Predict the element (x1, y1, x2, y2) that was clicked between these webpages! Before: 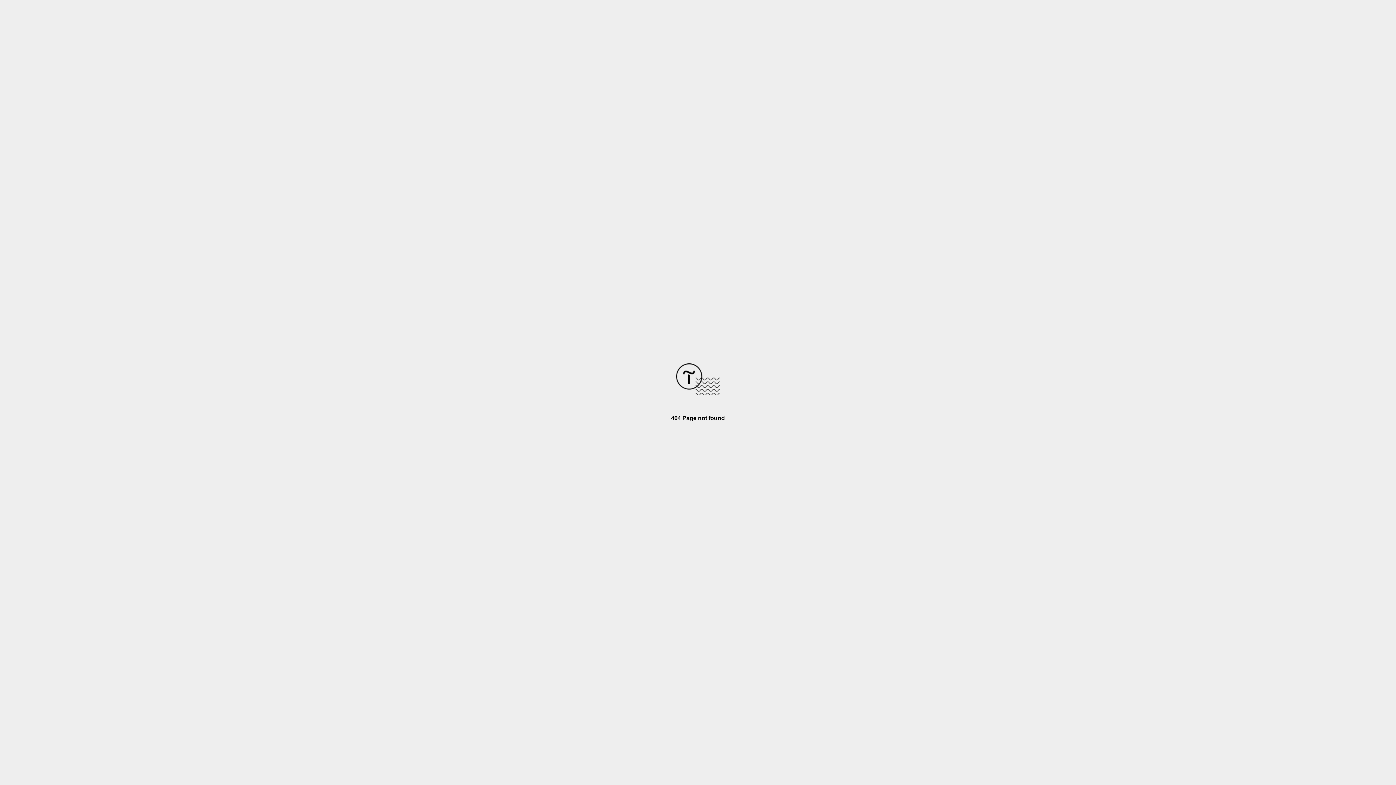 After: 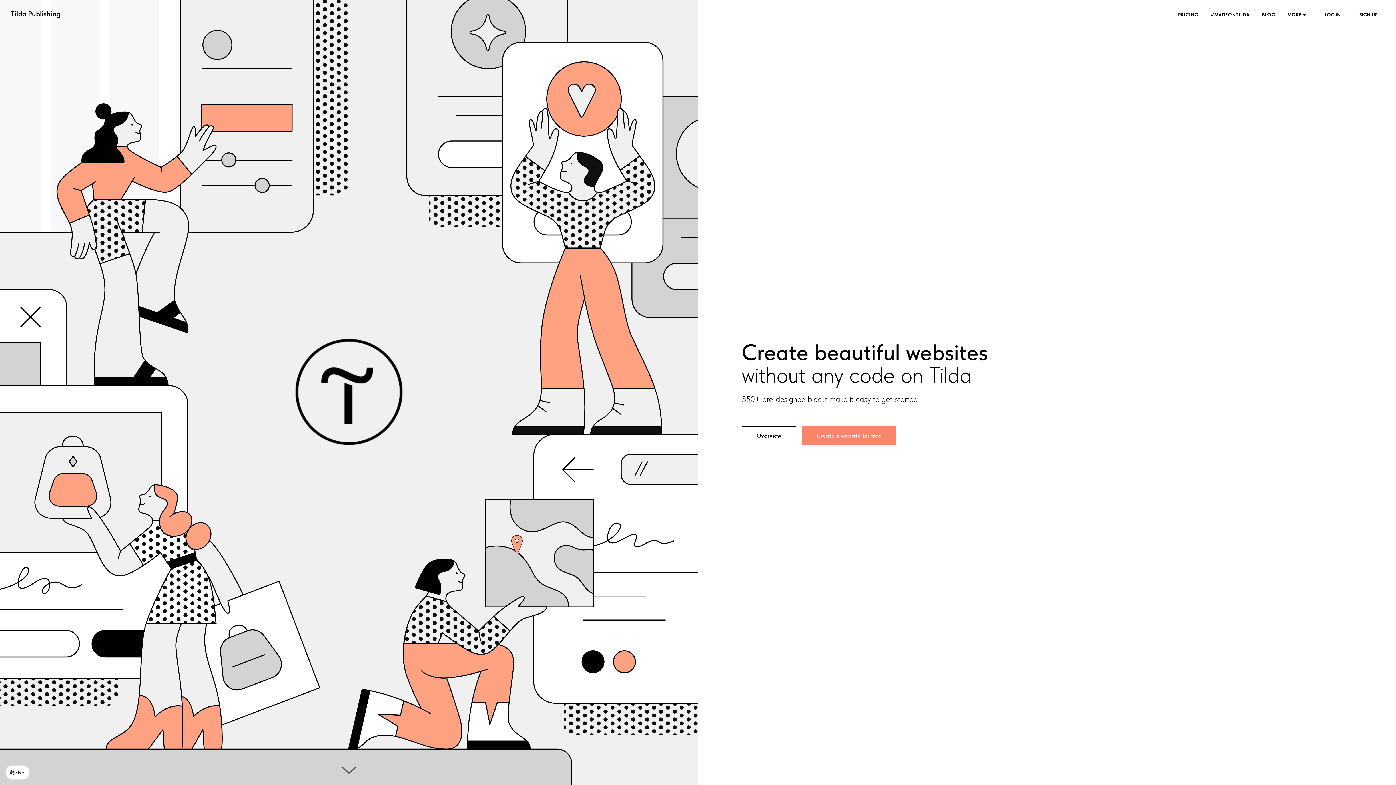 Action: bbox: (676, 390, 720, 396)